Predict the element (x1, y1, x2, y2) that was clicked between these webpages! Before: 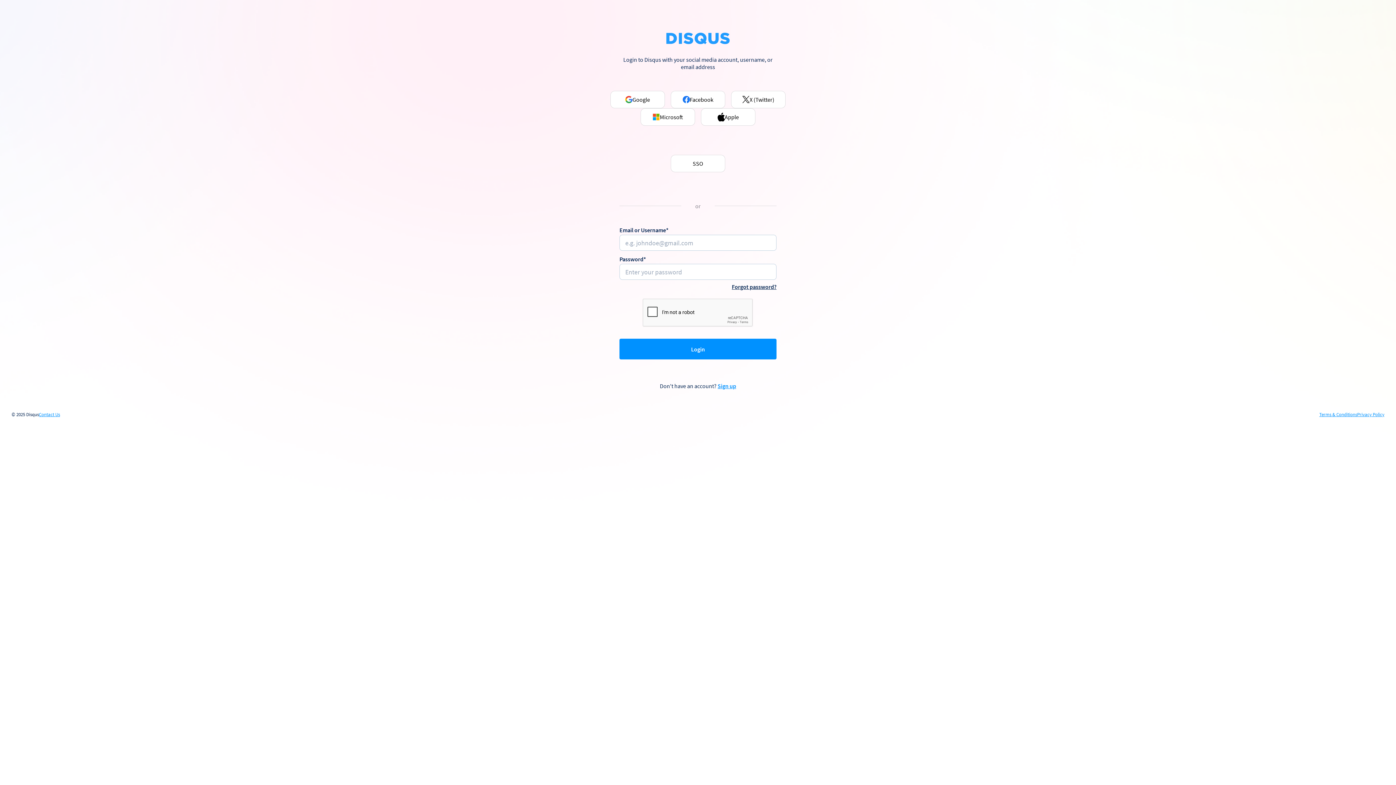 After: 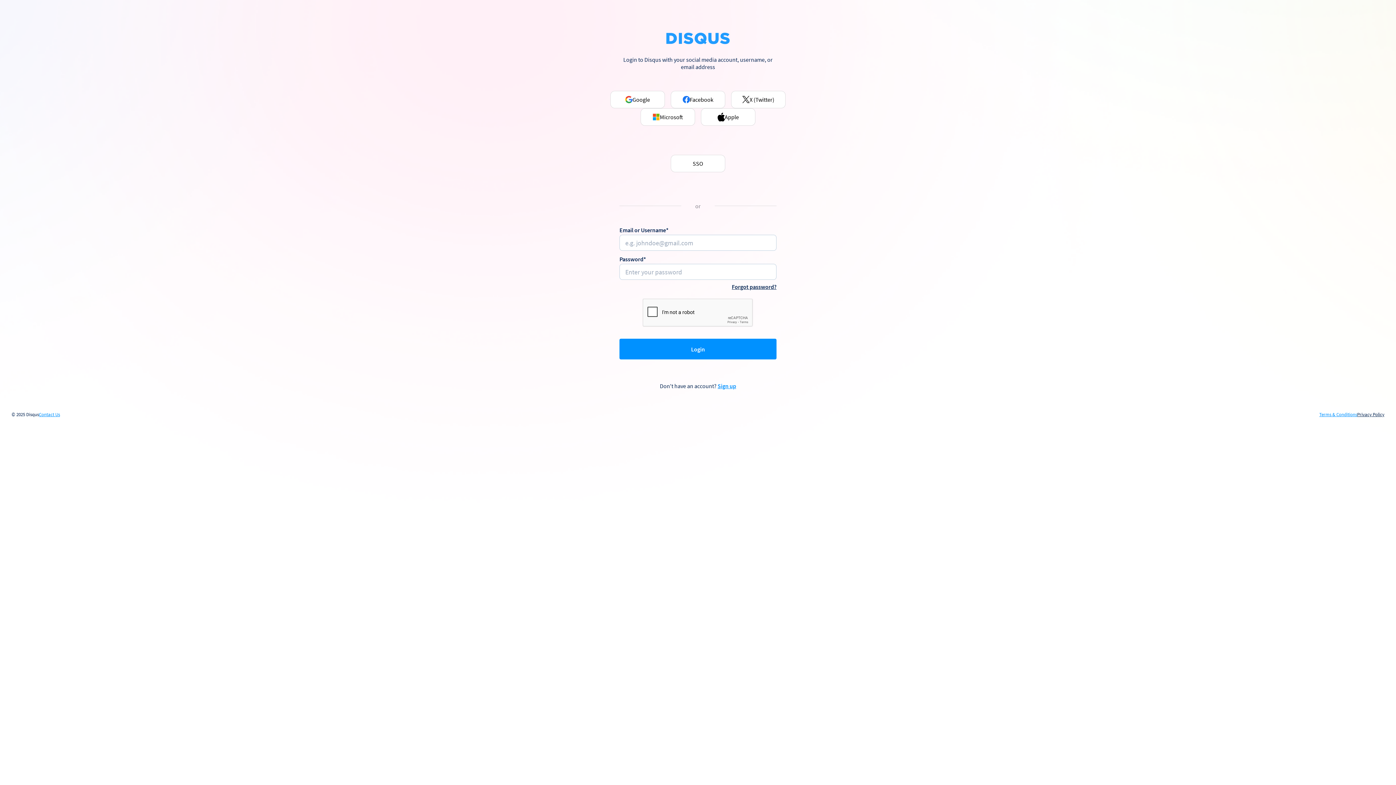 Action: label: Privacy Policy bbox: (1357, 412, 1384, 417)